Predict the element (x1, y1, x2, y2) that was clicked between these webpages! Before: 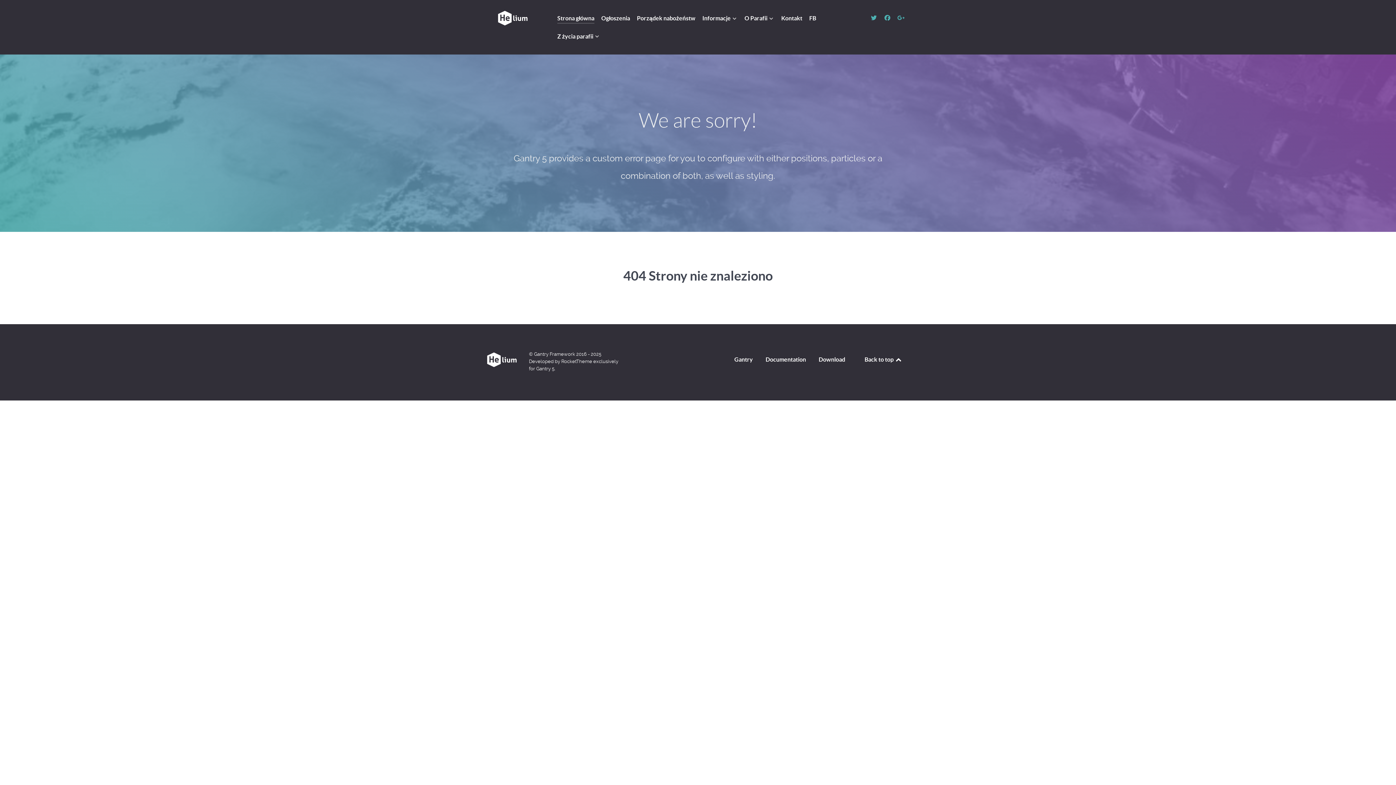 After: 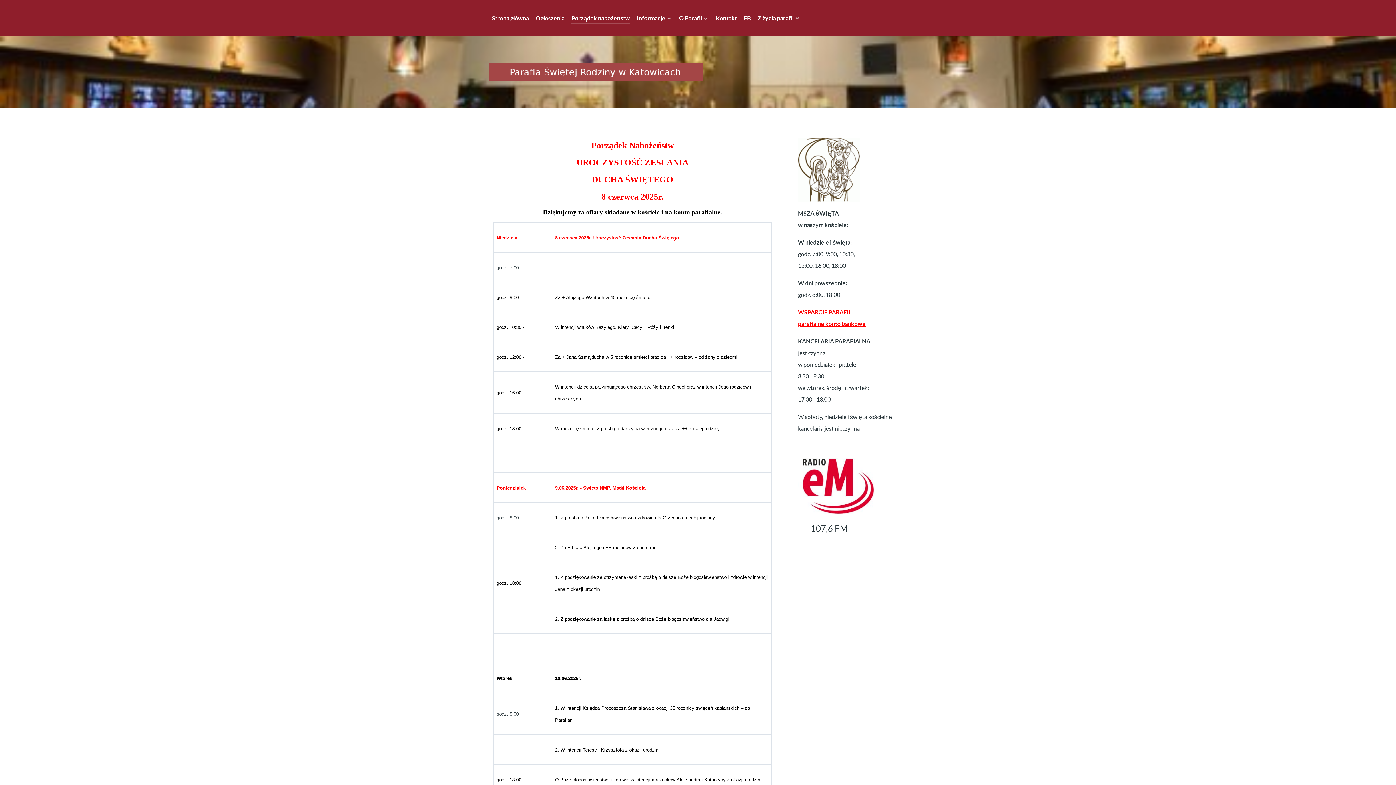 Action: bbox: (637, 13, 695, 24) label: Porządek nabożeństw